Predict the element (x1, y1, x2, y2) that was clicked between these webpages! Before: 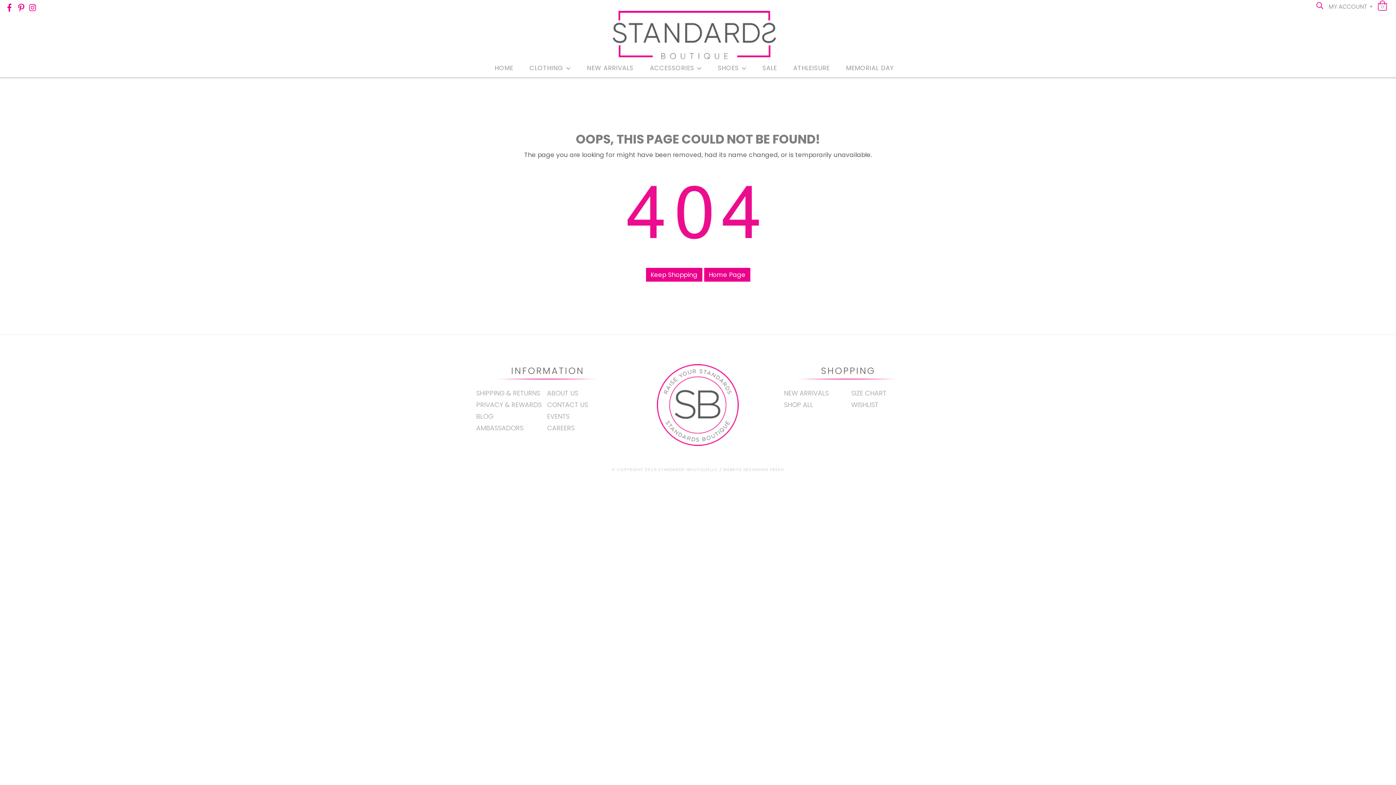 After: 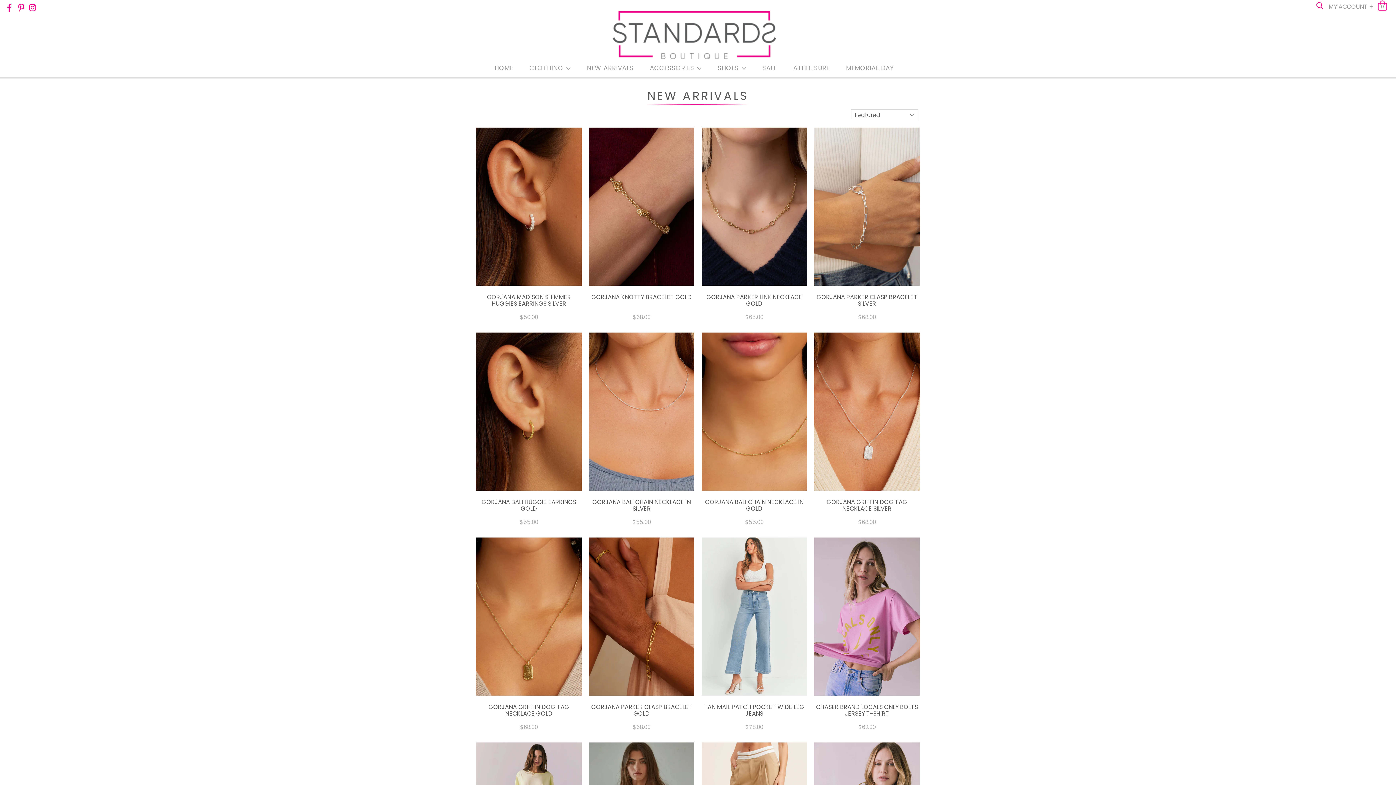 Action: label: NEW ARRIVALS bbox: (784, 388, 828, 397)